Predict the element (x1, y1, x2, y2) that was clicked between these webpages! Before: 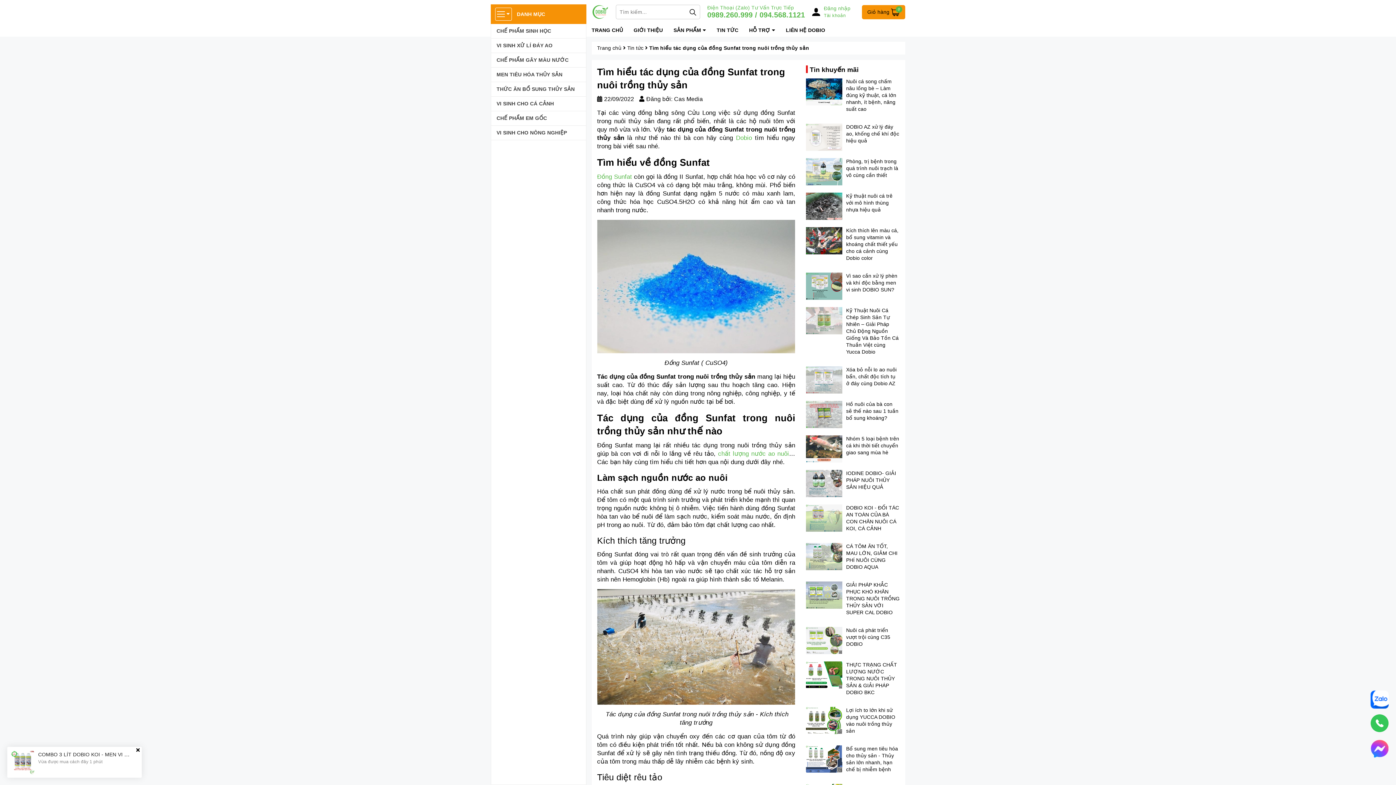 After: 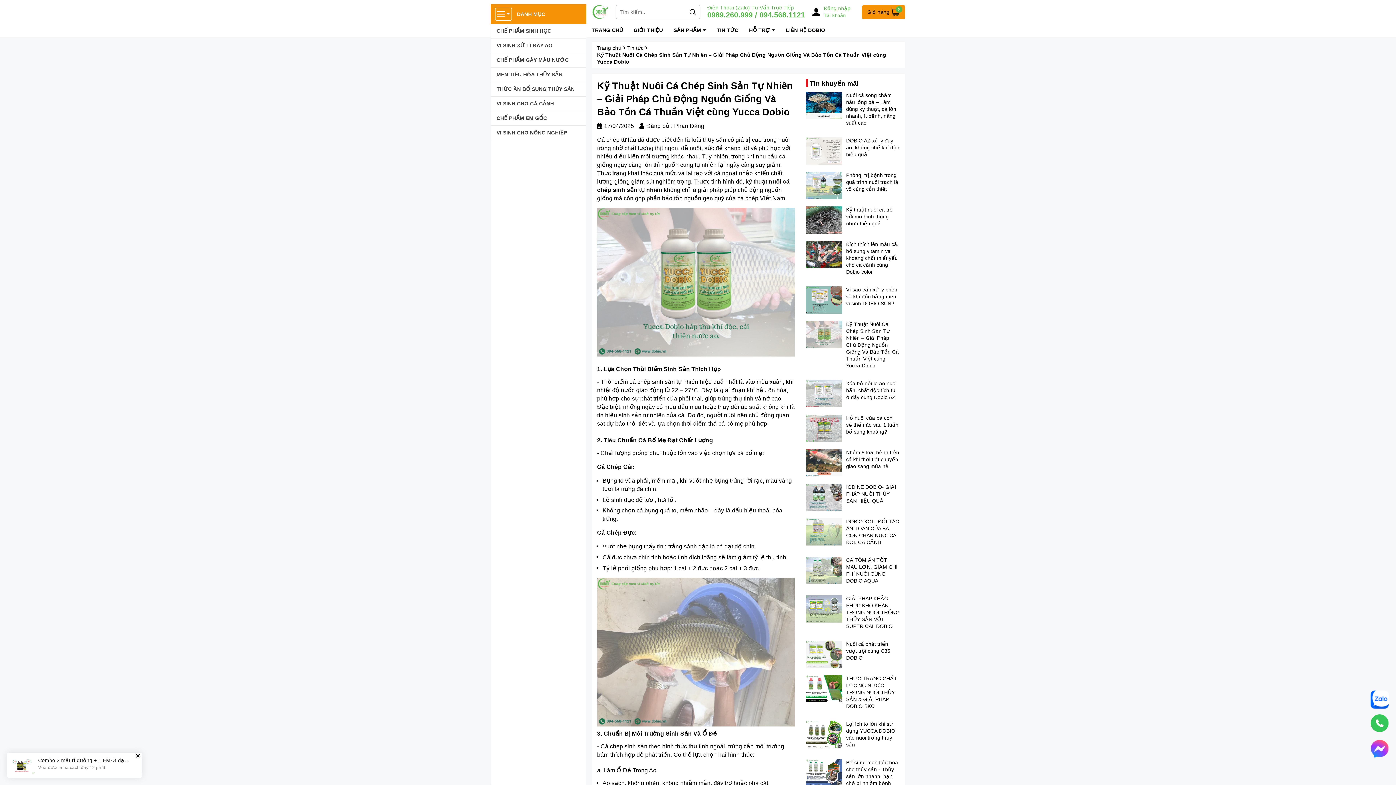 Action: bbox: (806, 307, 842, 334)